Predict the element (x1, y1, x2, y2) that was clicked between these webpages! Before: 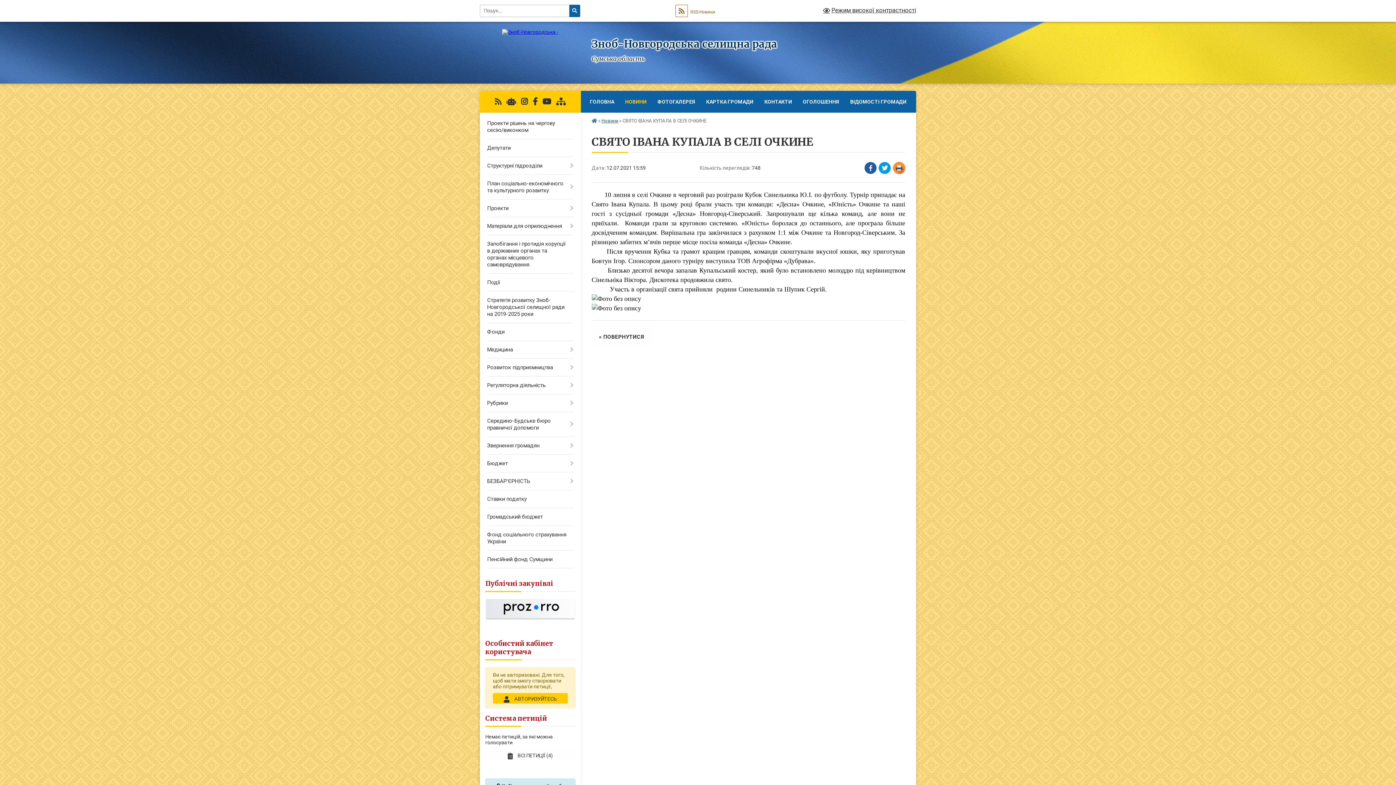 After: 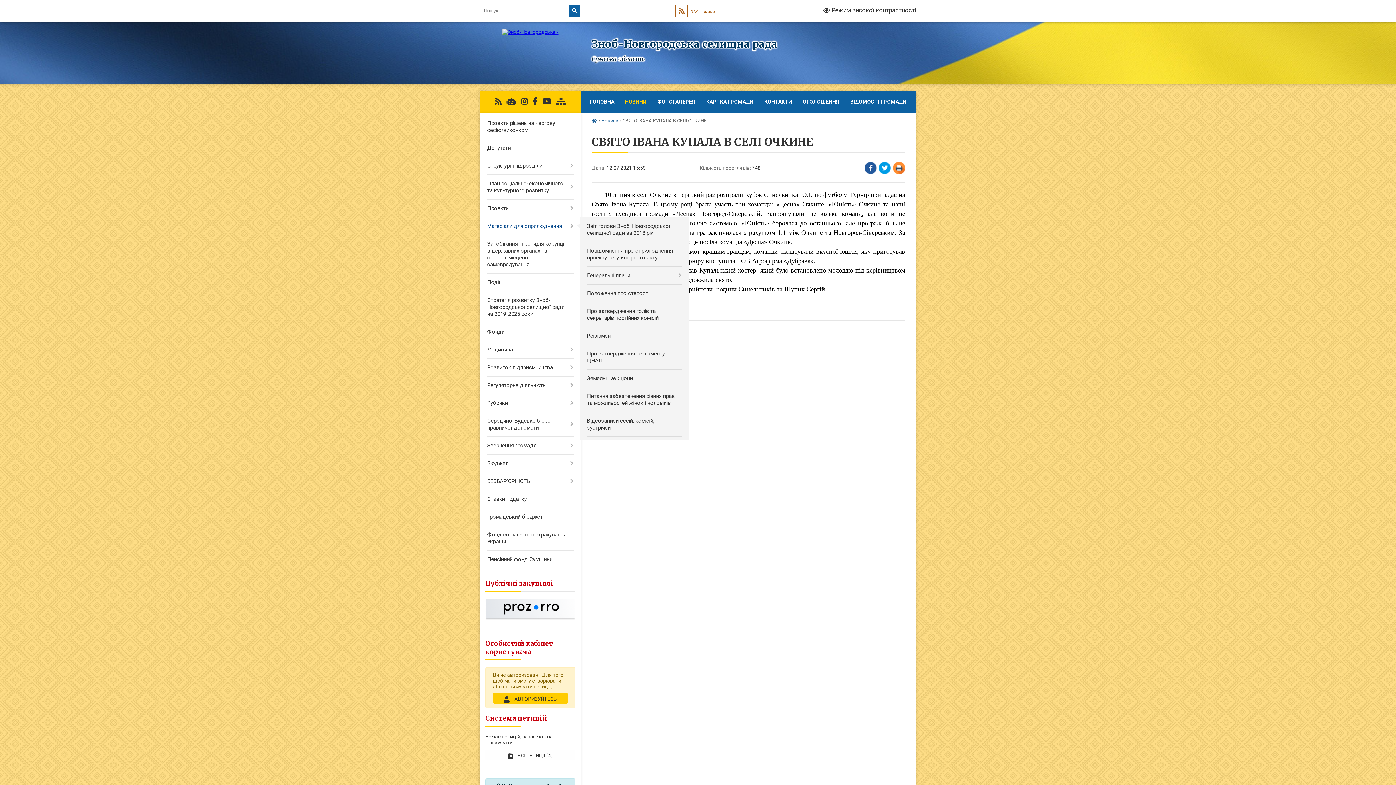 Action: label: Матеріали для оприлюднення bbox: (480, 217, 580, 235)